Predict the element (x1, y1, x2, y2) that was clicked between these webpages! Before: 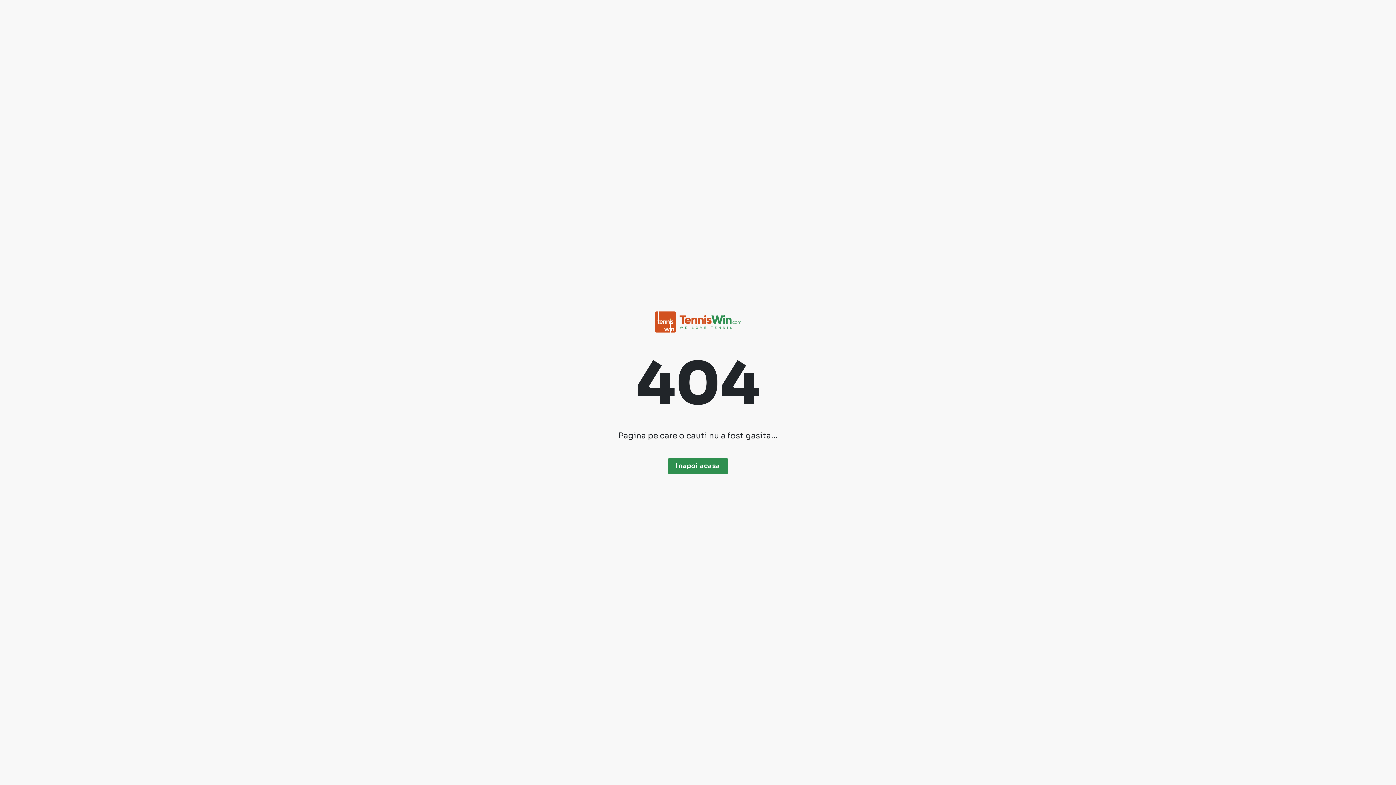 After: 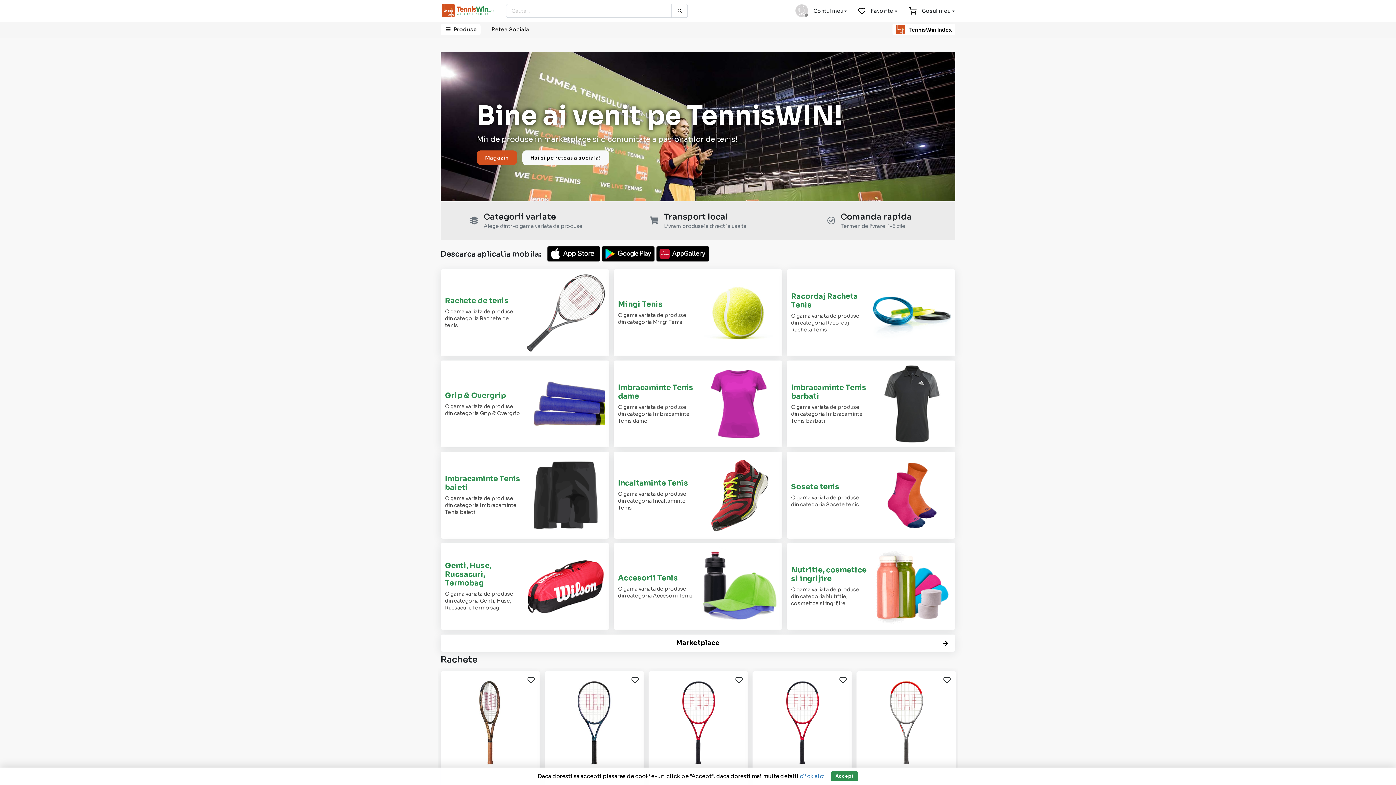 Action: label: Inapoi acasa bbox: (668, 458, 728, 474)